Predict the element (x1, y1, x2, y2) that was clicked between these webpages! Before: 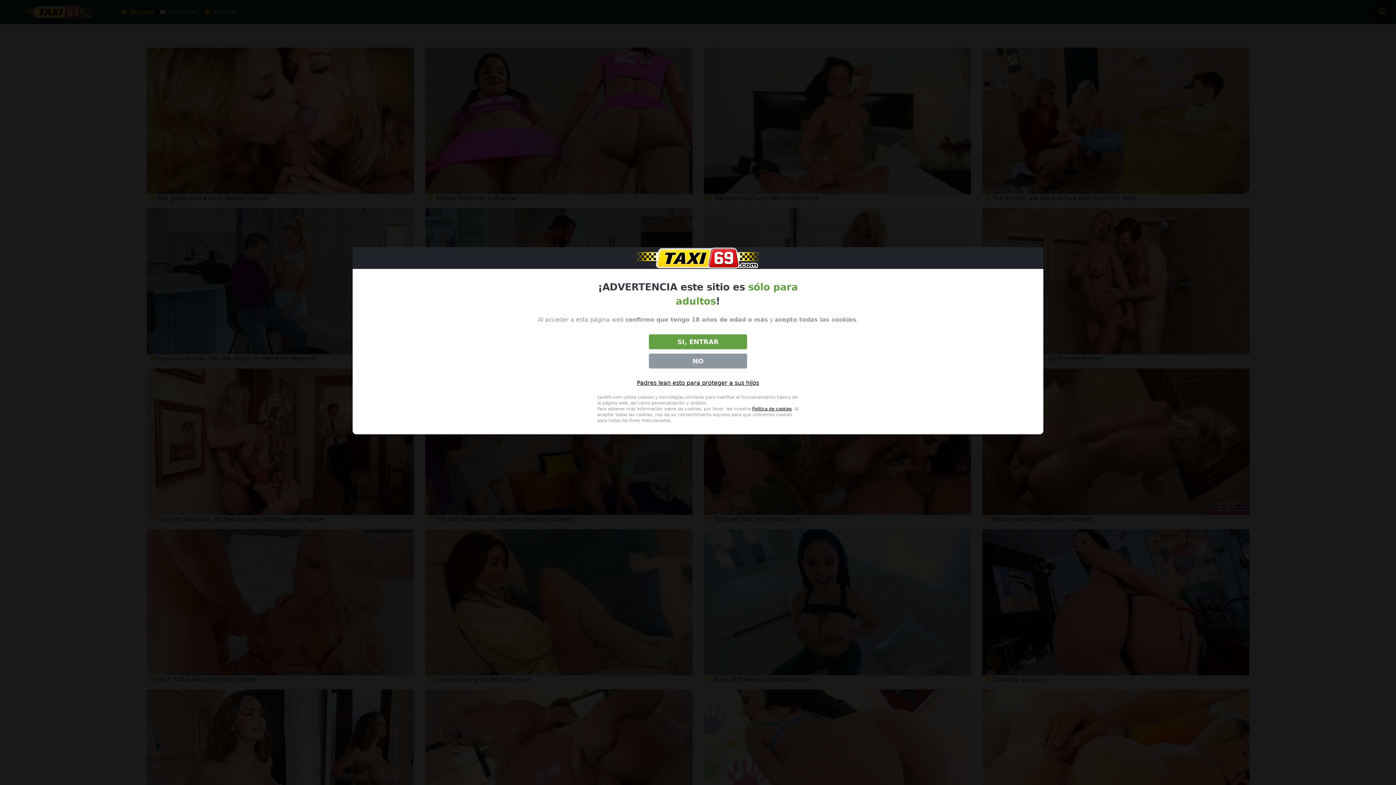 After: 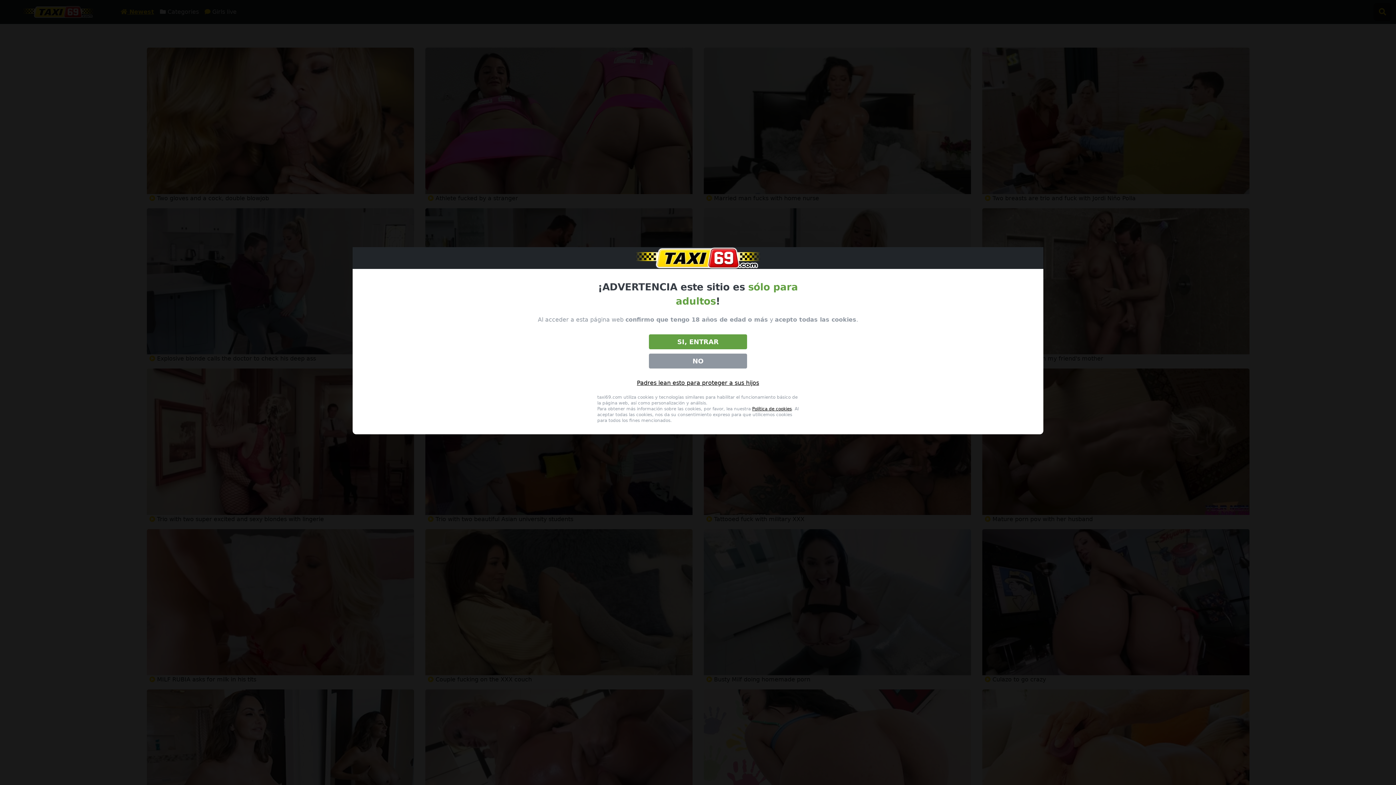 Action: bbox: (752, 406, 792, 411) label: Política de cookies